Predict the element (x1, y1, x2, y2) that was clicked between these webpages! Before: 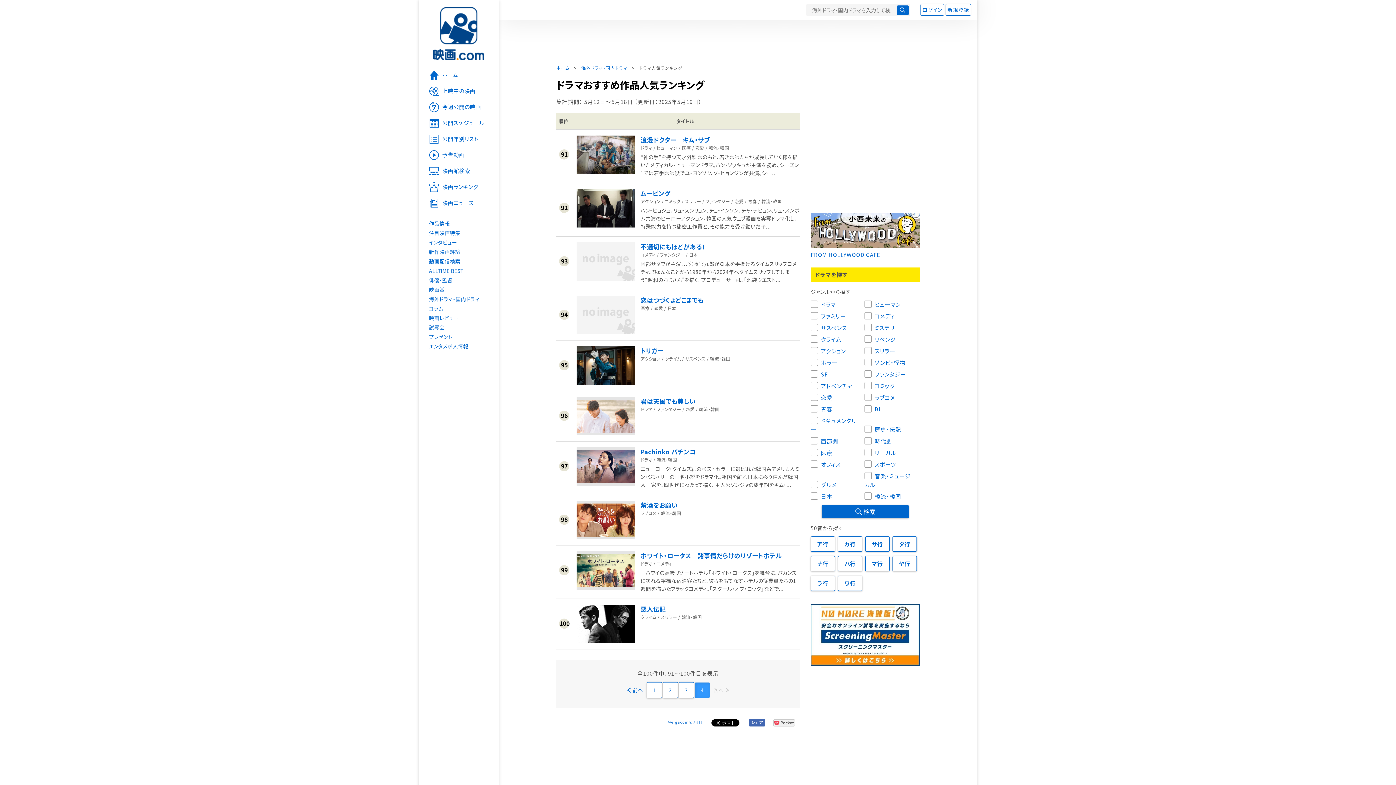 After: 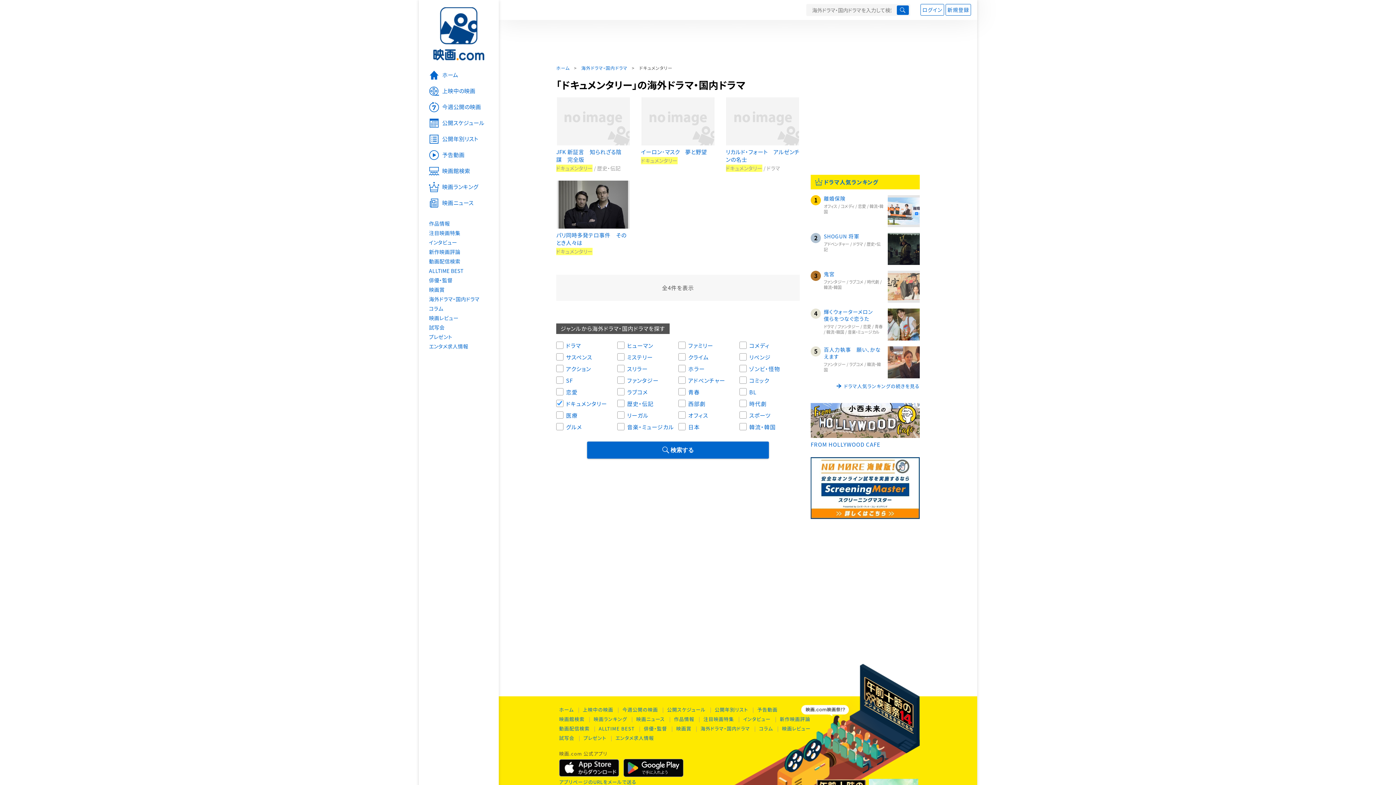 Action: label: ドキュメンタリー bbox: (810, 415, 856, 435)